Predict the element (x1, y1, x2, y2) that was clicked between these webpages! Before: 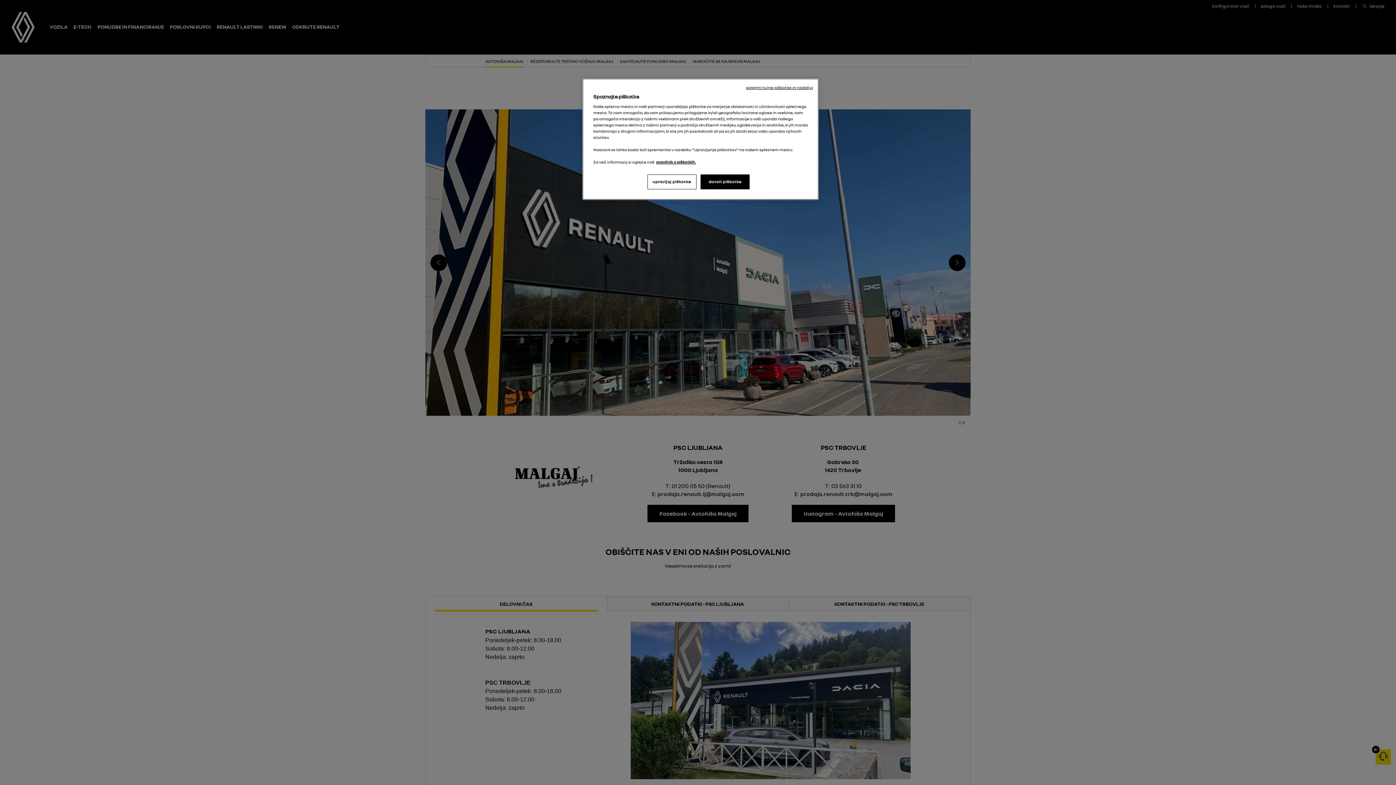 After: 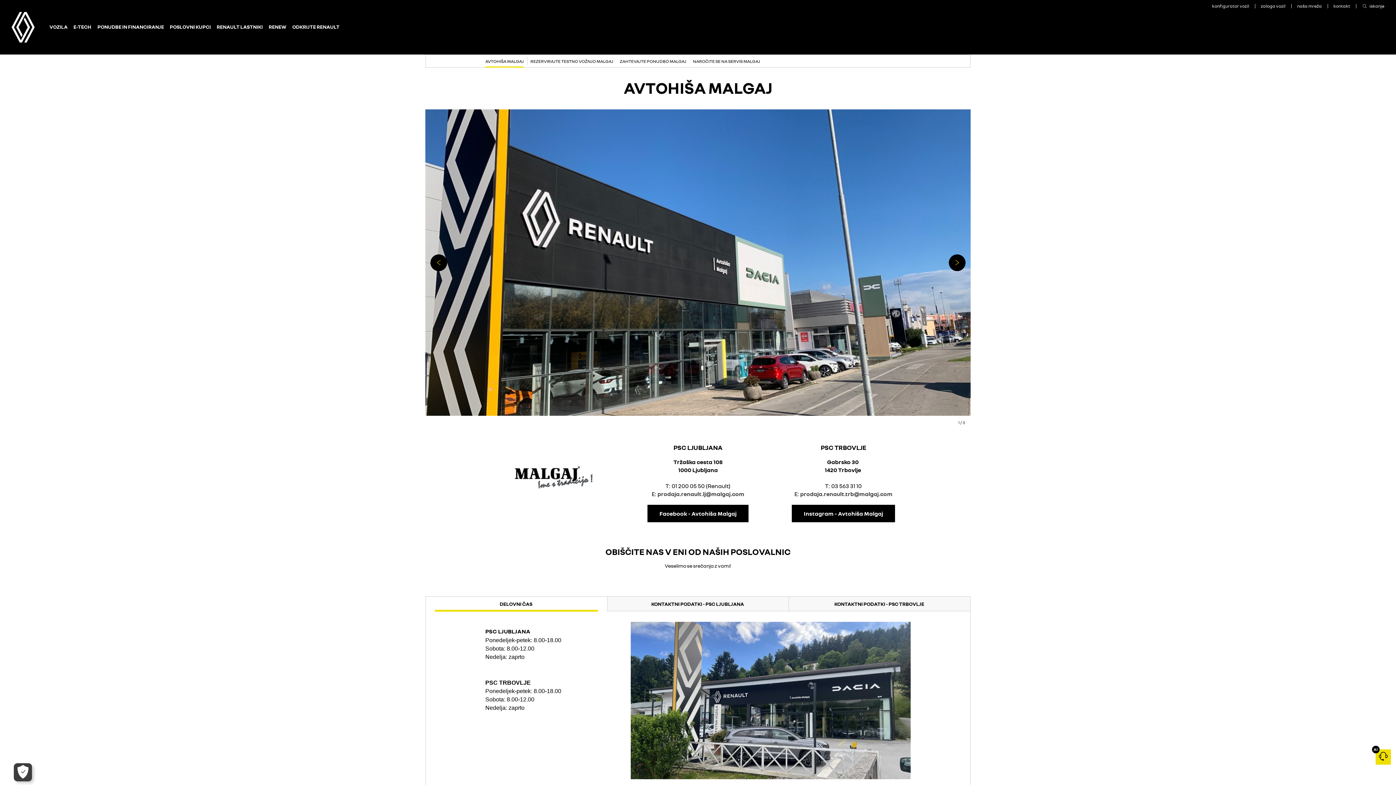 Action: bbox: (746, 84, 813, 90) label: sprejmi nujne piškotke in nadaljuj